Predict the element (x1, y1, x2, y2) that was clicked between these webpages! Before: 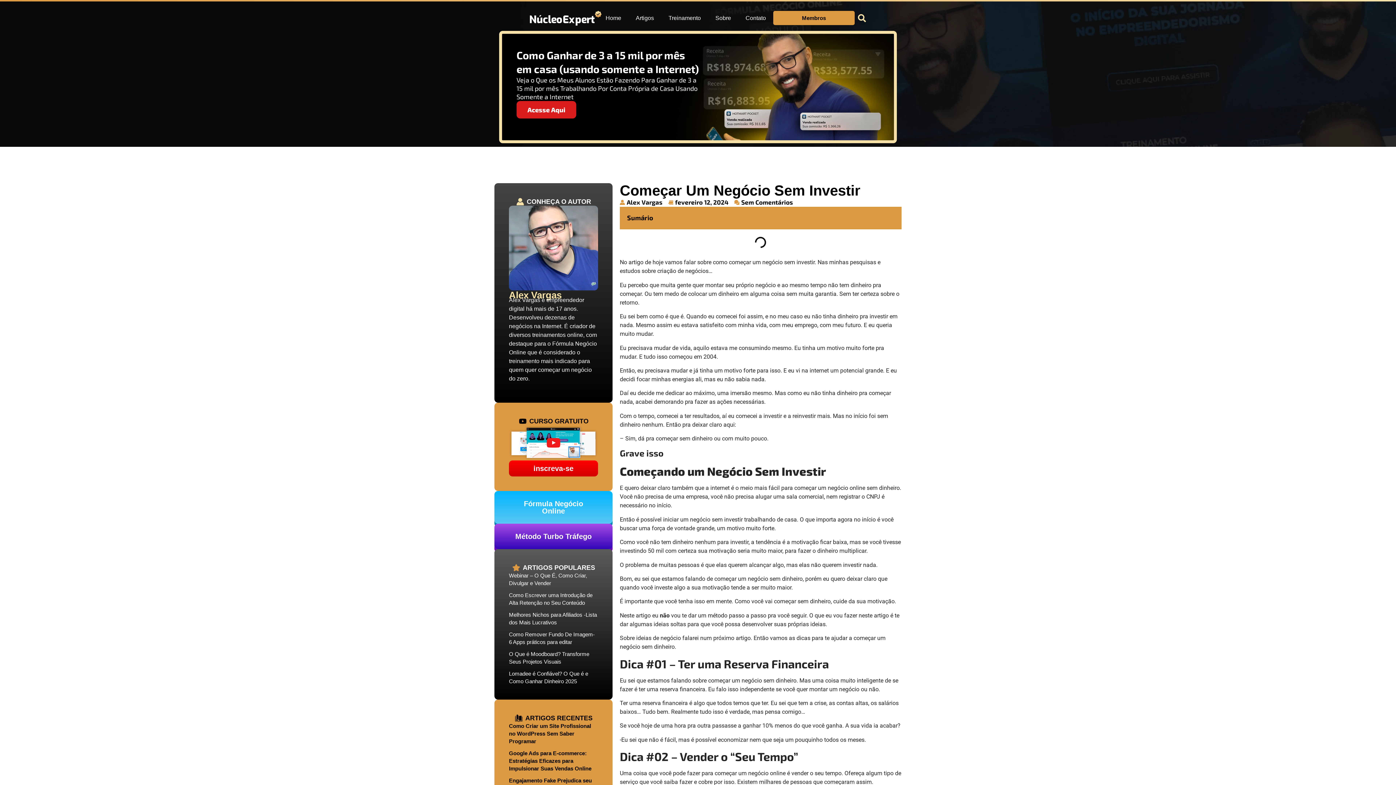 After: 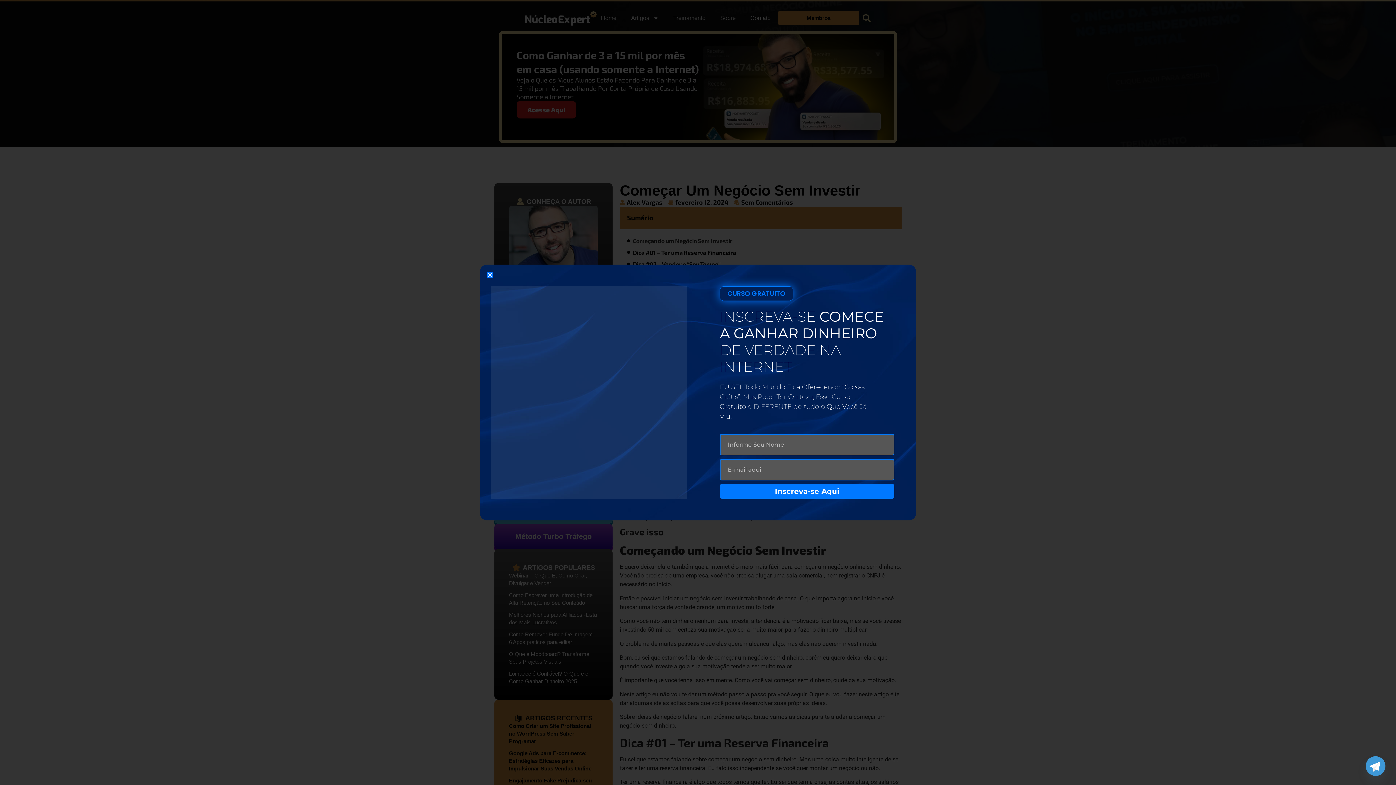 Action: label: Como Criar um Site Profissional no WordPress Sem Saber Programar bbox: (509, 723, 591, 744)